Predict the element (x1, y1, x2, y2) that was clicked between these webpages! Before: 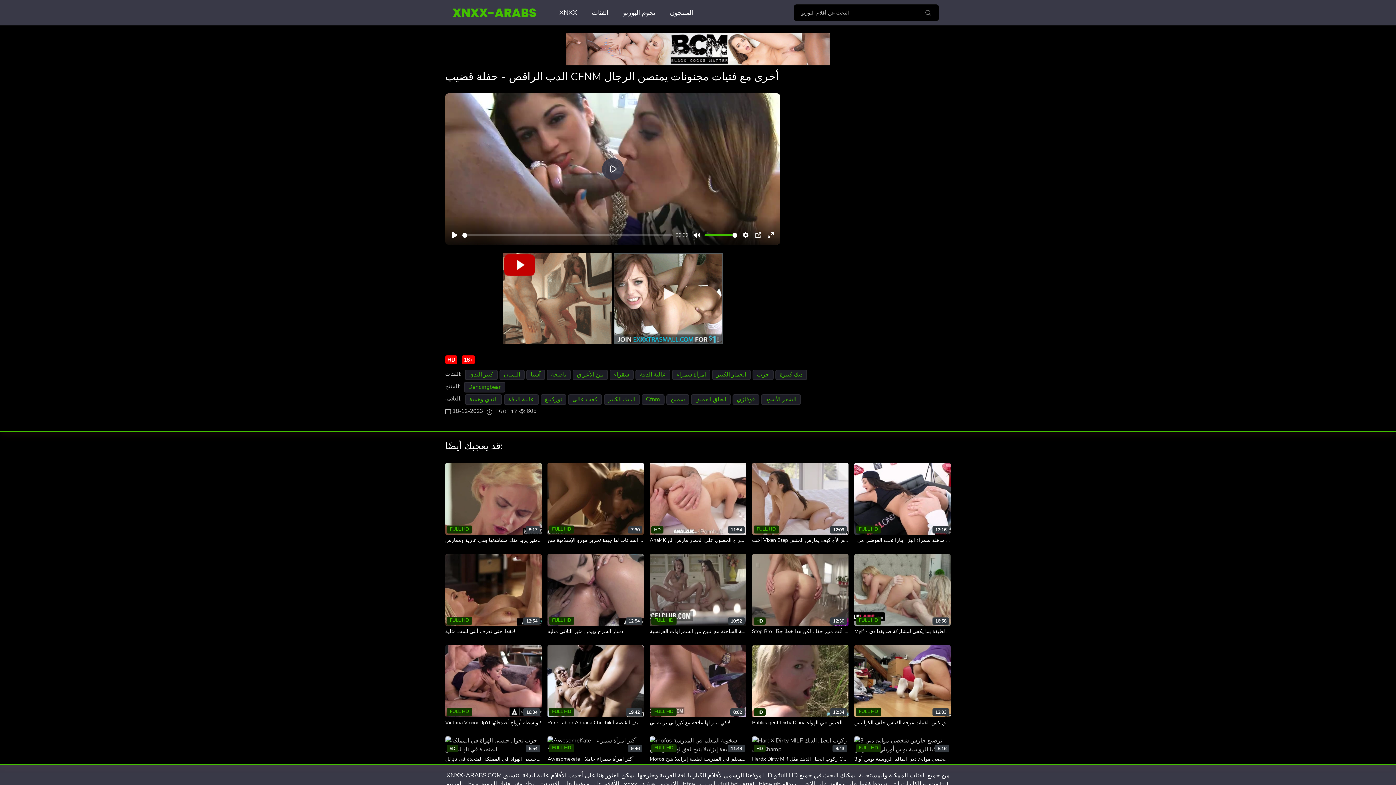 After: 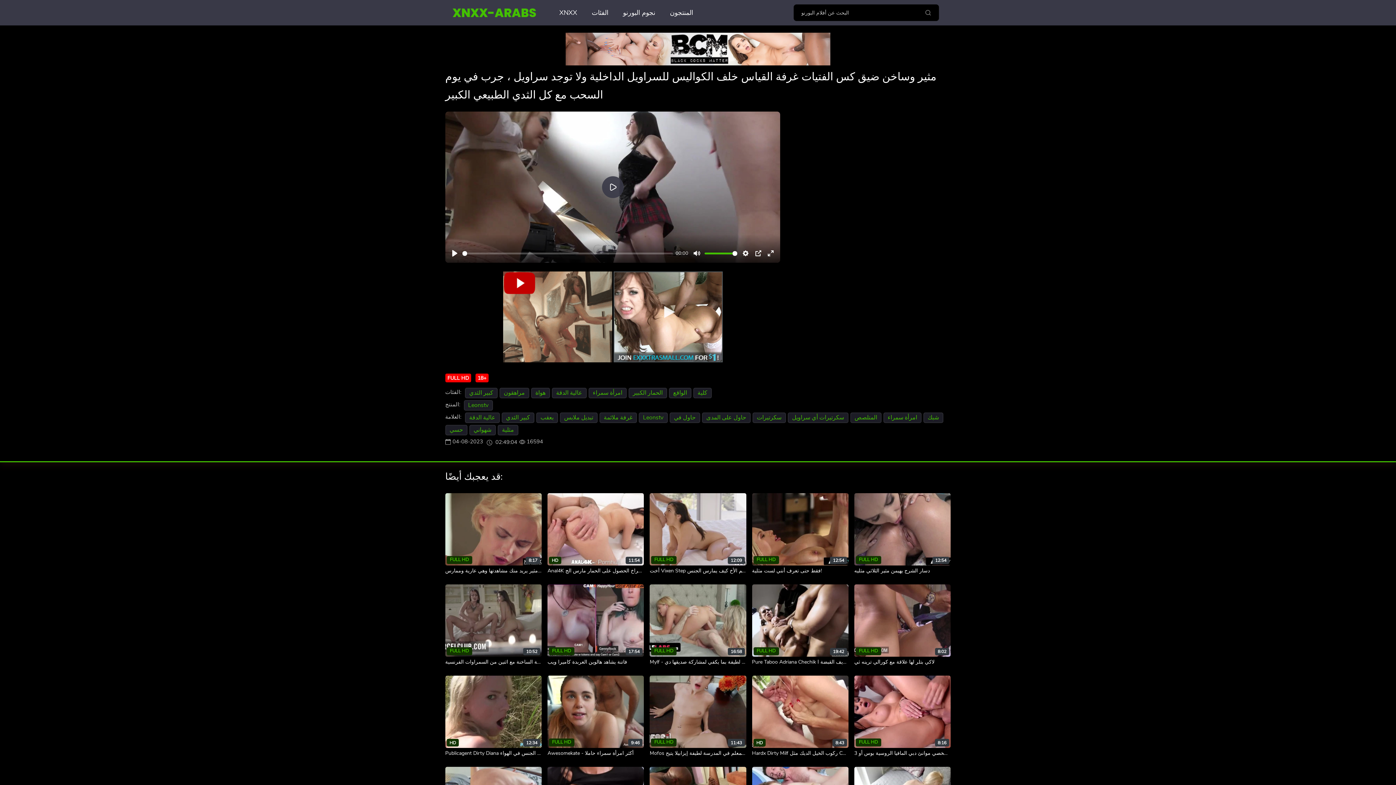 Action: bbox: (854, 719, 982, 726) label: مثير وساخن ضيق كس الفتيات غرفة القياس خلف الكواليس...